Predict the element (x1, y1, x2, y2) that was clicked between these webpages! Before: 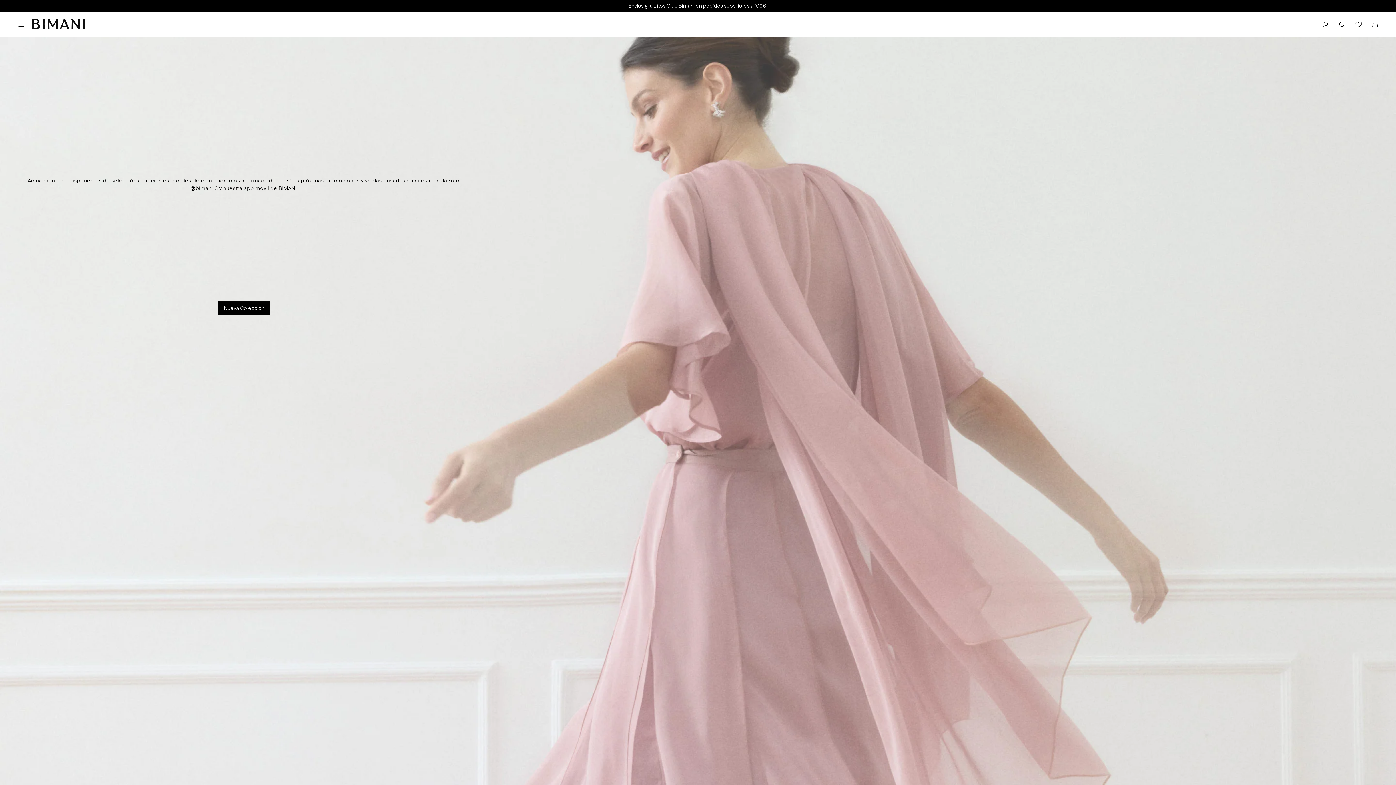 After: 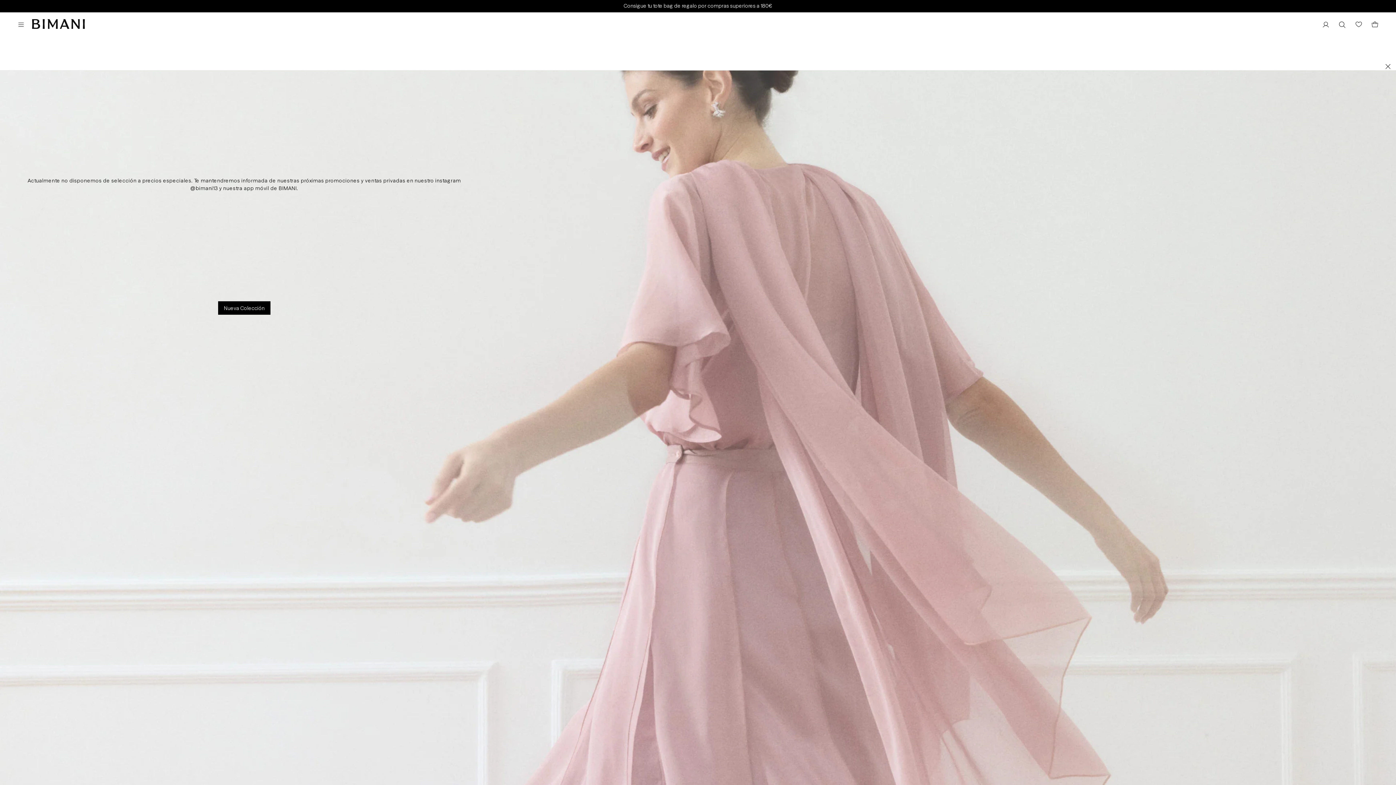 Action: label: Buscar en BIMANI bbox: (1334, 16, 1350, 32)